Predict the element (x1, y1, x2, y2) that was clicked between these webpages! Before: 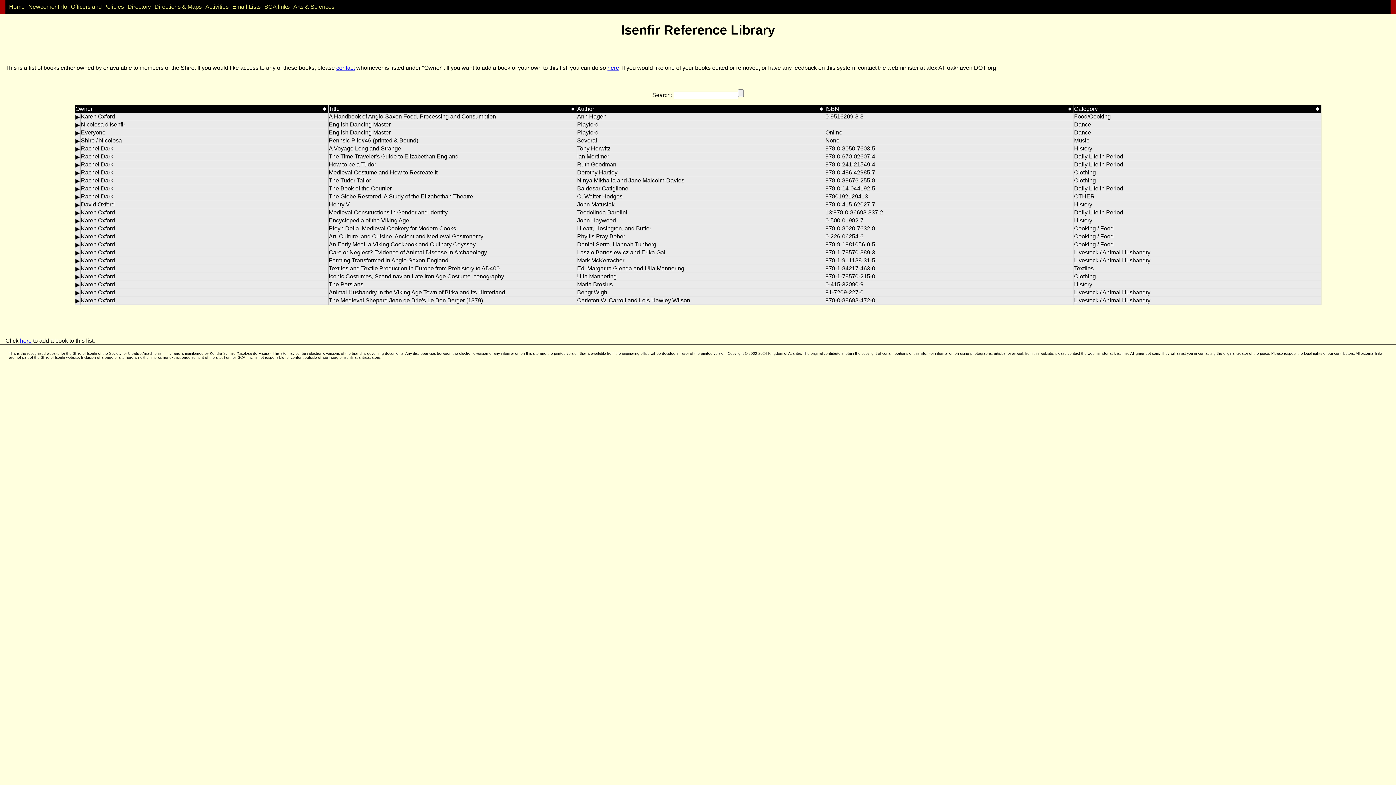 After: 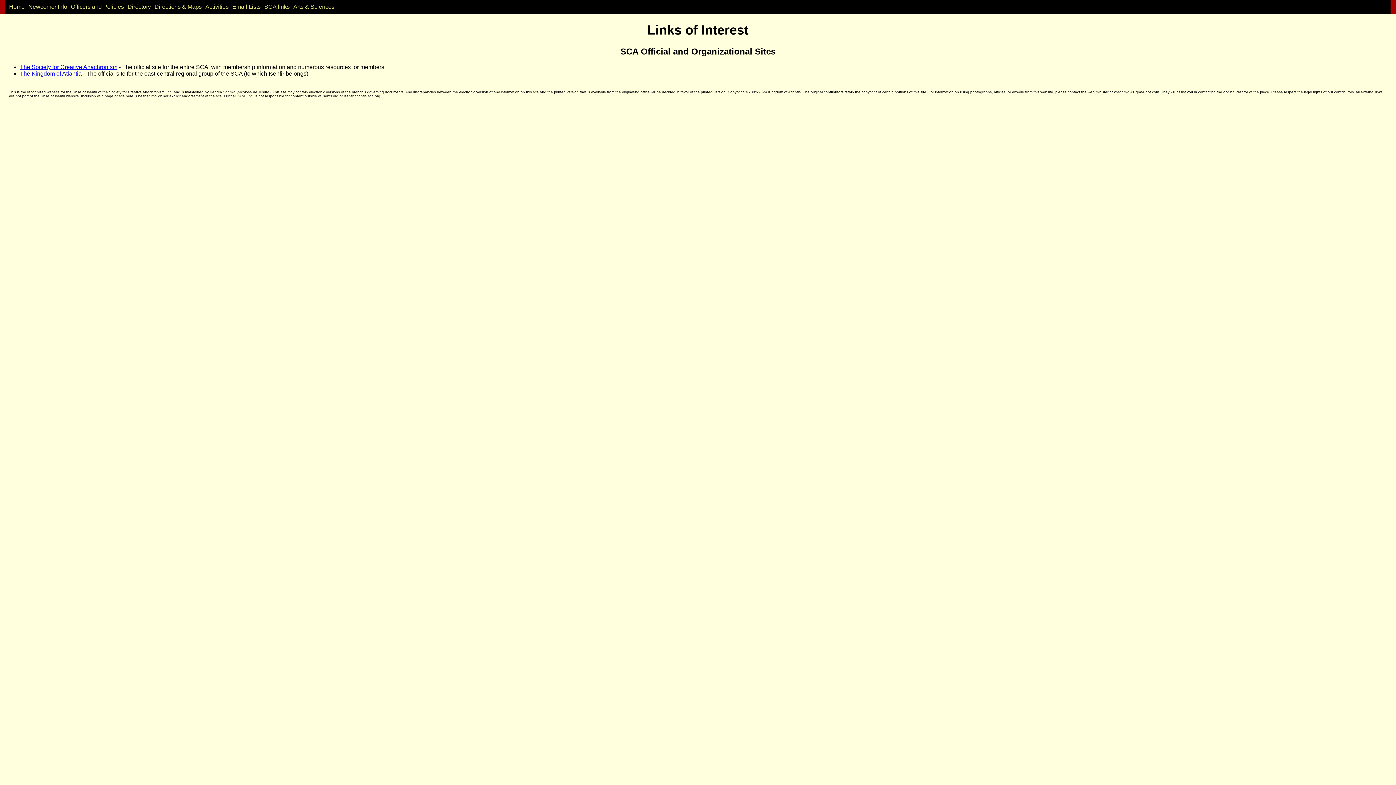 Action: bbox: (262, 1, 291, 12) label: SCA links